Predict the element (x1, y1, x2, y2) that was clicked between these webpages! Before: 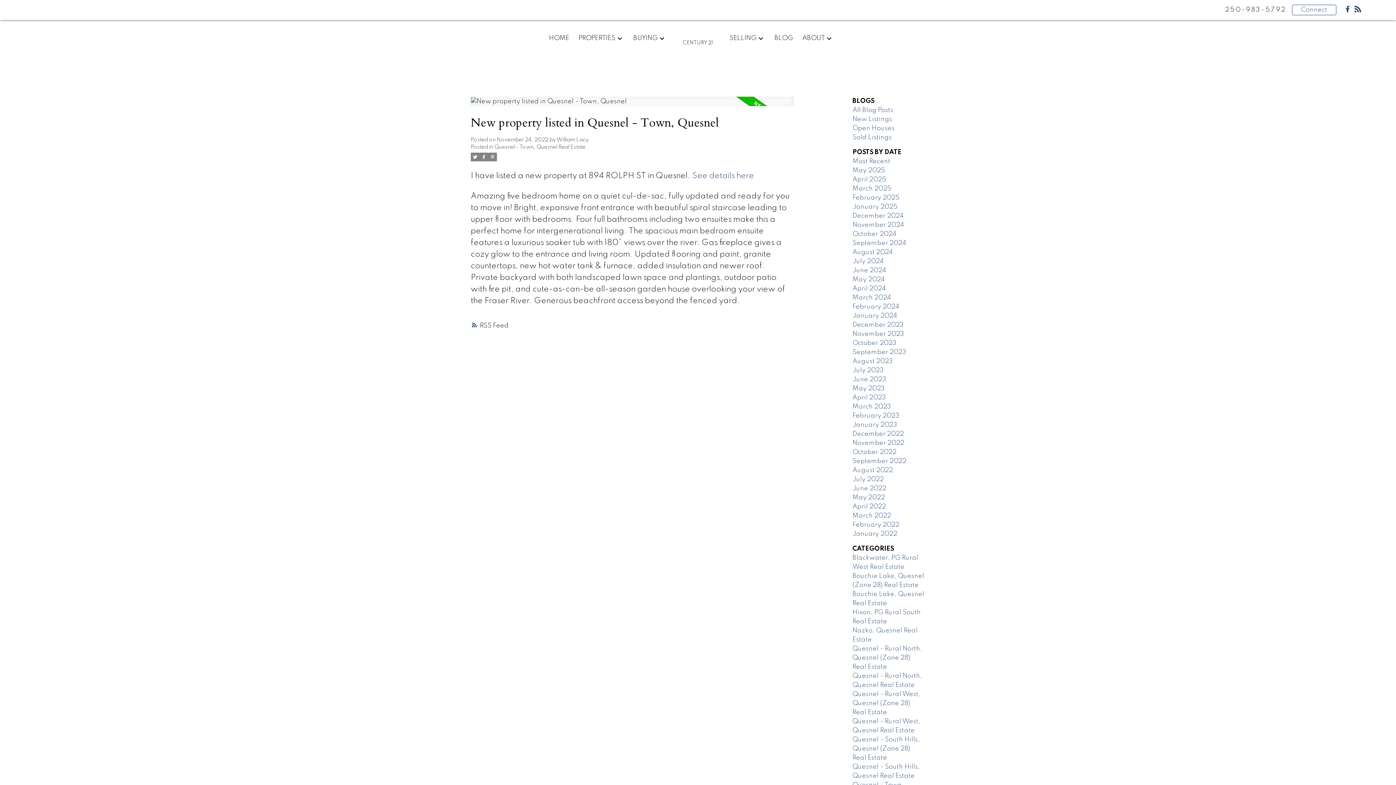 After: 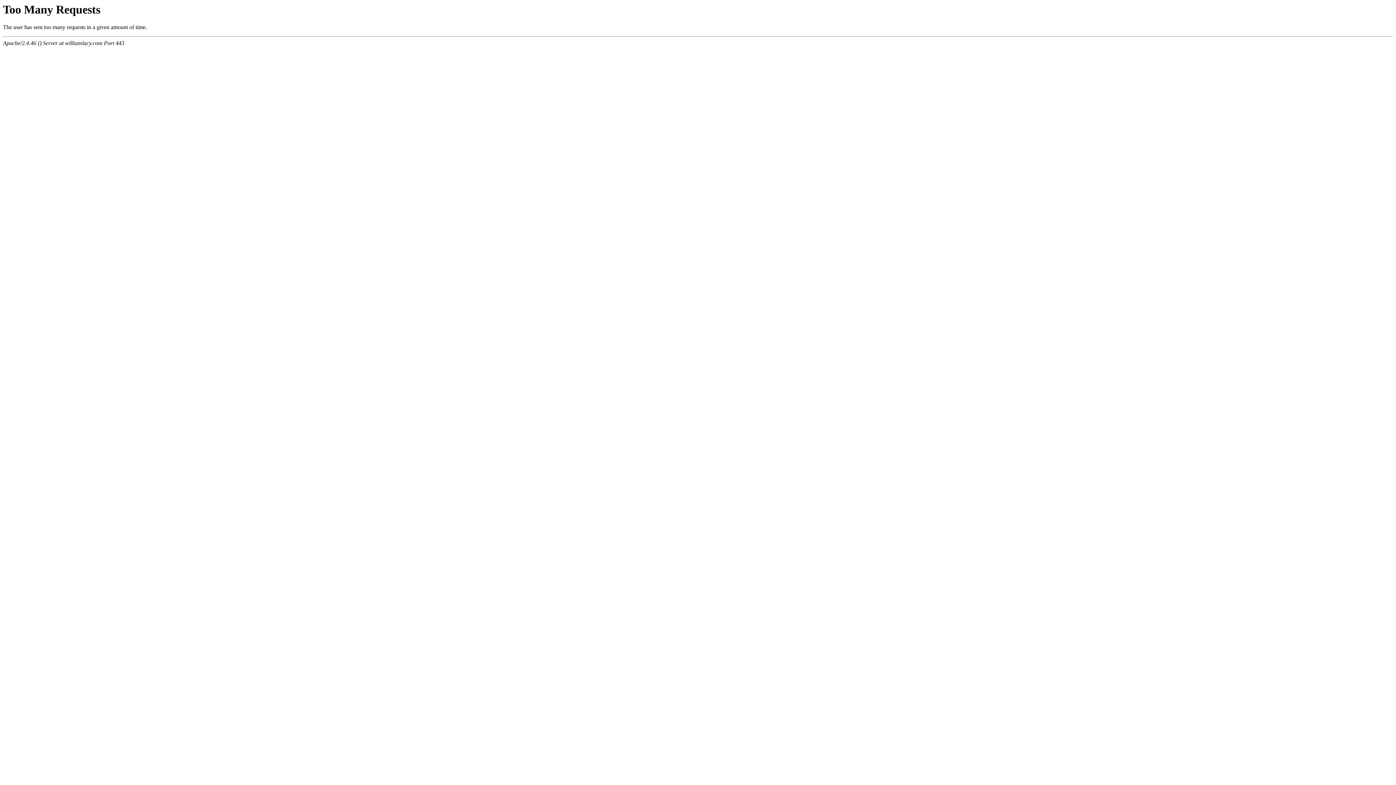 Action: bbox: (852, 494, 885, 501) label: May 2022